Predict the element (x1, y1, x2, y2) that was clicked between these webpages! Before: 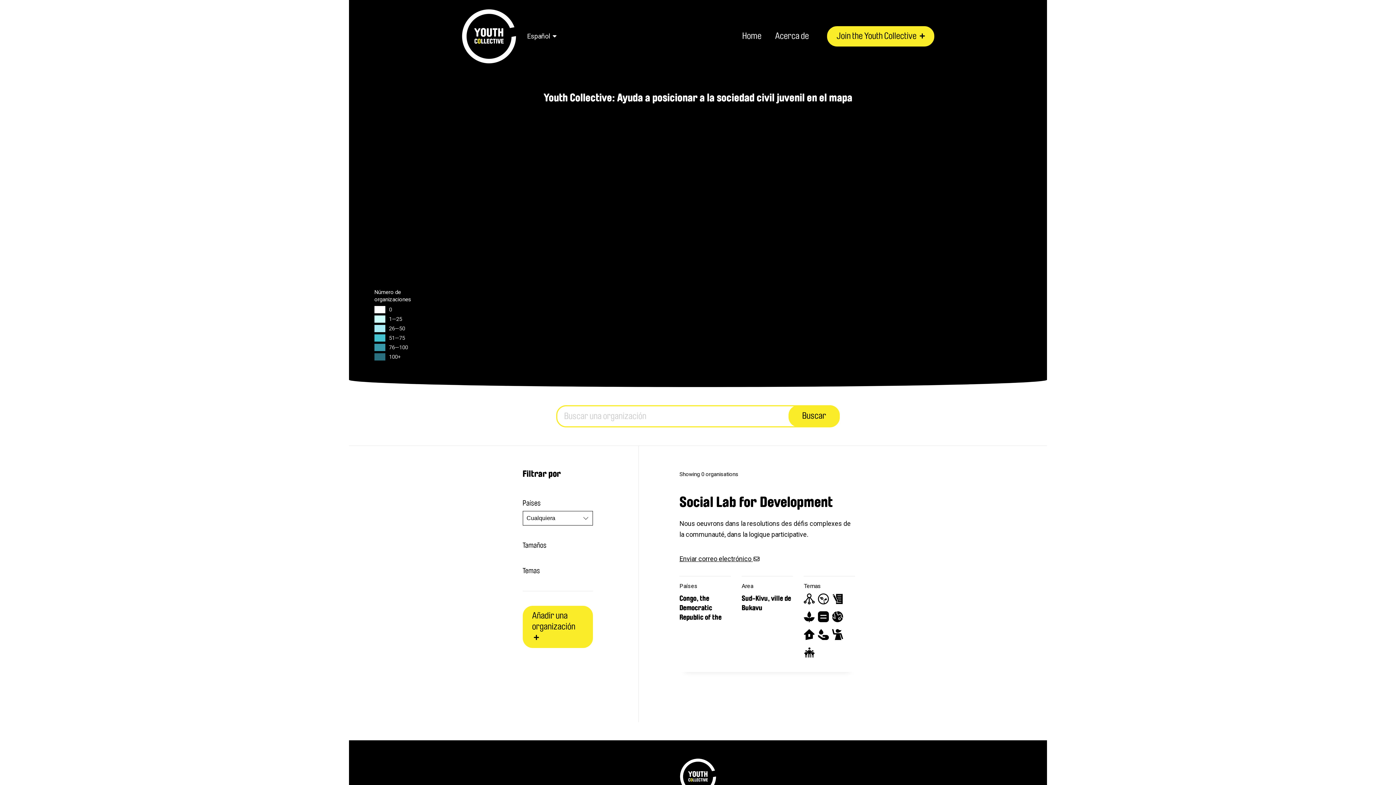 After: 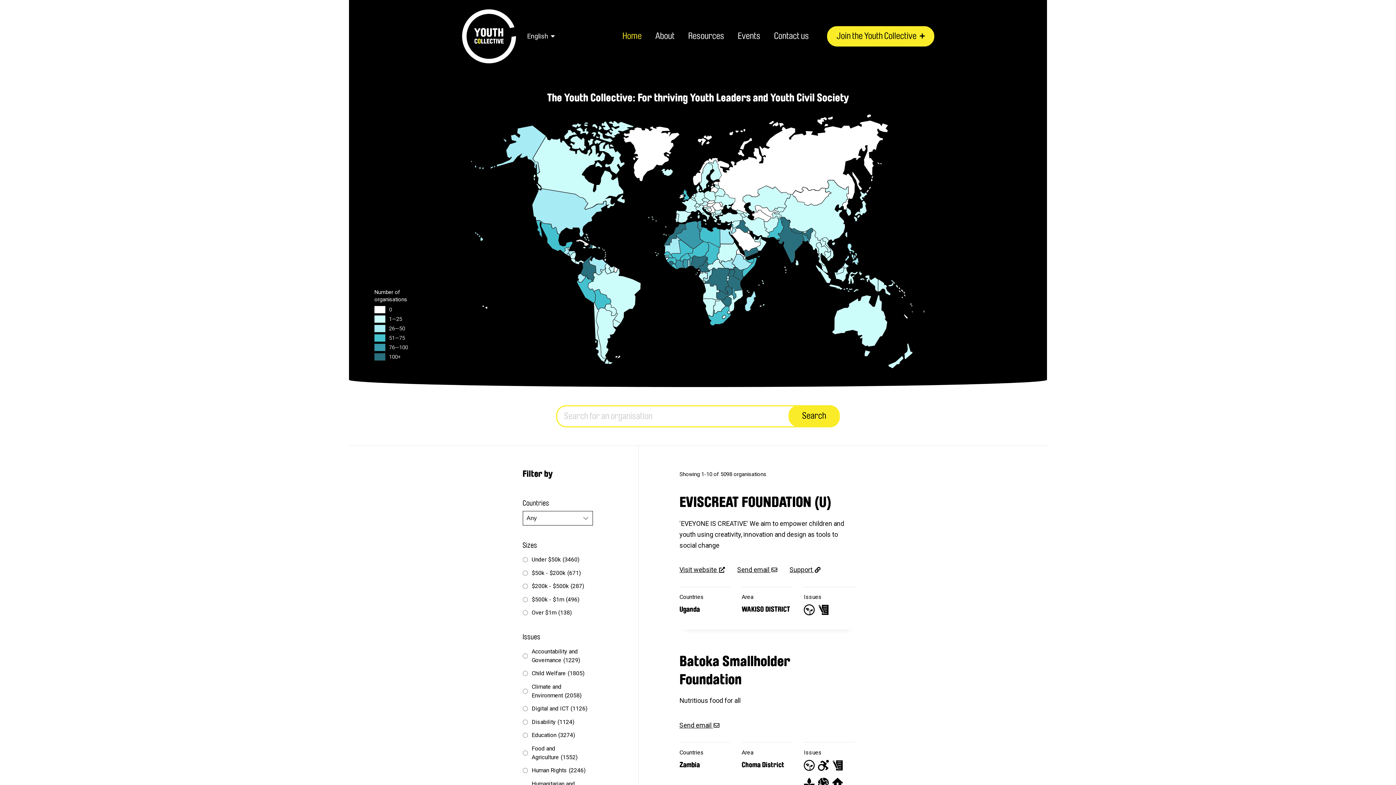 Action: label: Home bbox: (742, 31, 761, 40)